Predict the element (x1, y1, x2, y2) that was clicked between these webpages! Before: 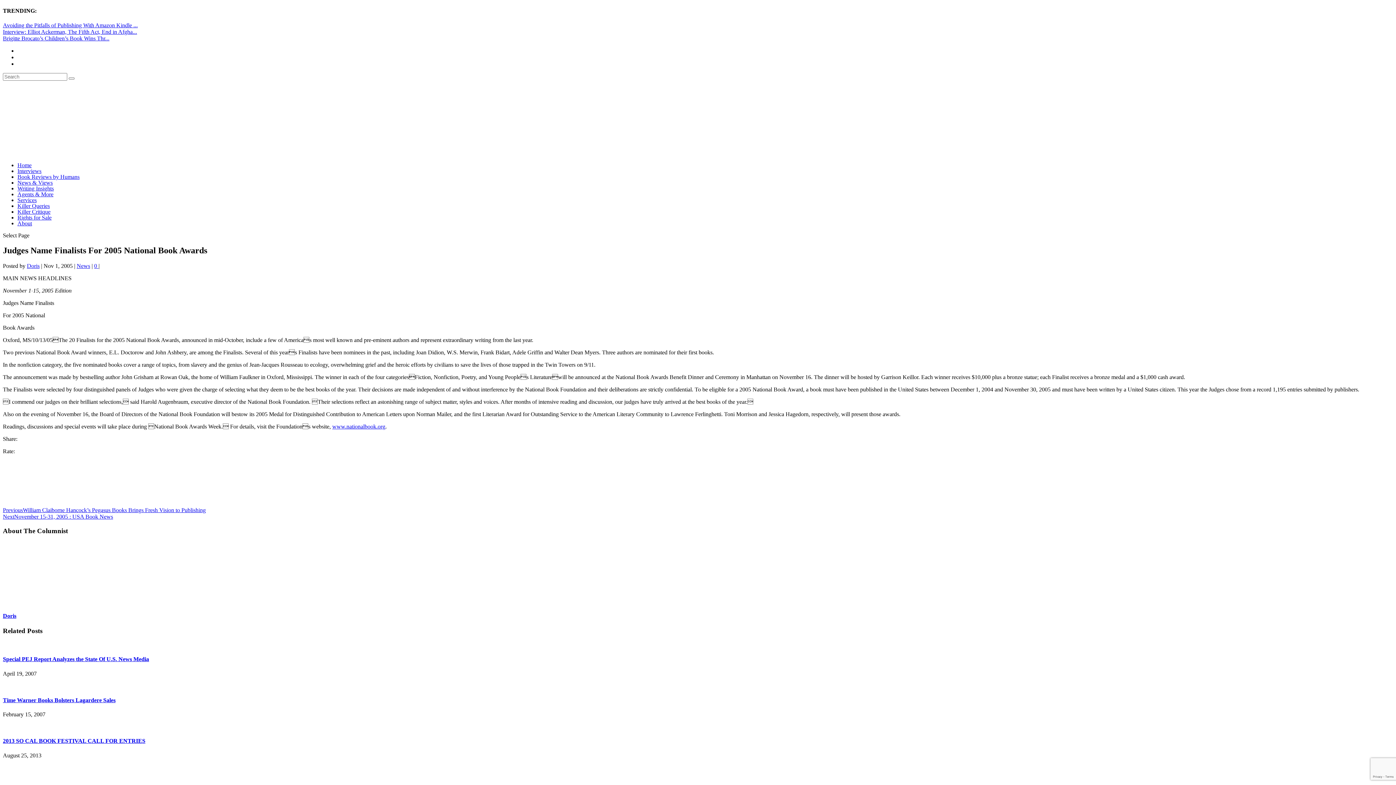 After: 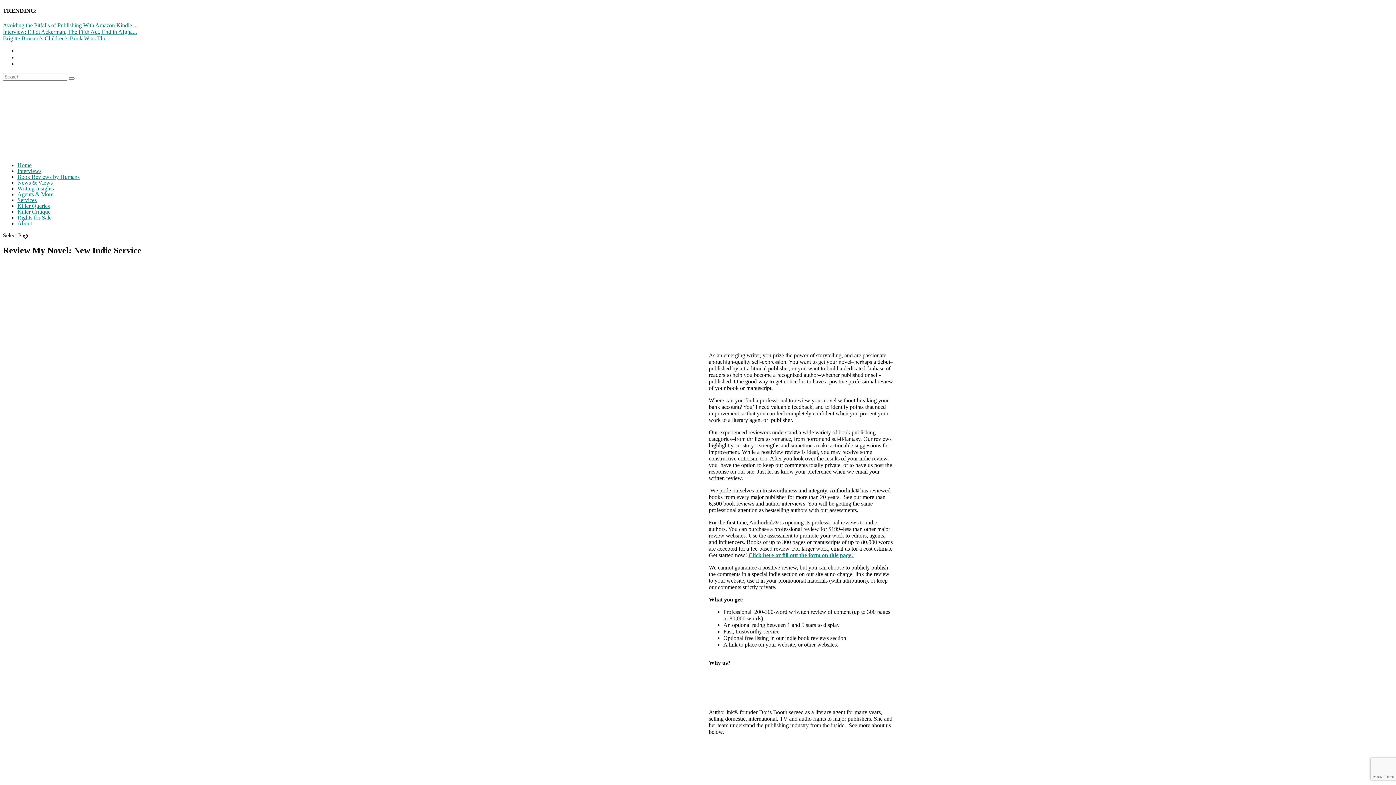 Action: bbox: (2, 501, 366, 507)